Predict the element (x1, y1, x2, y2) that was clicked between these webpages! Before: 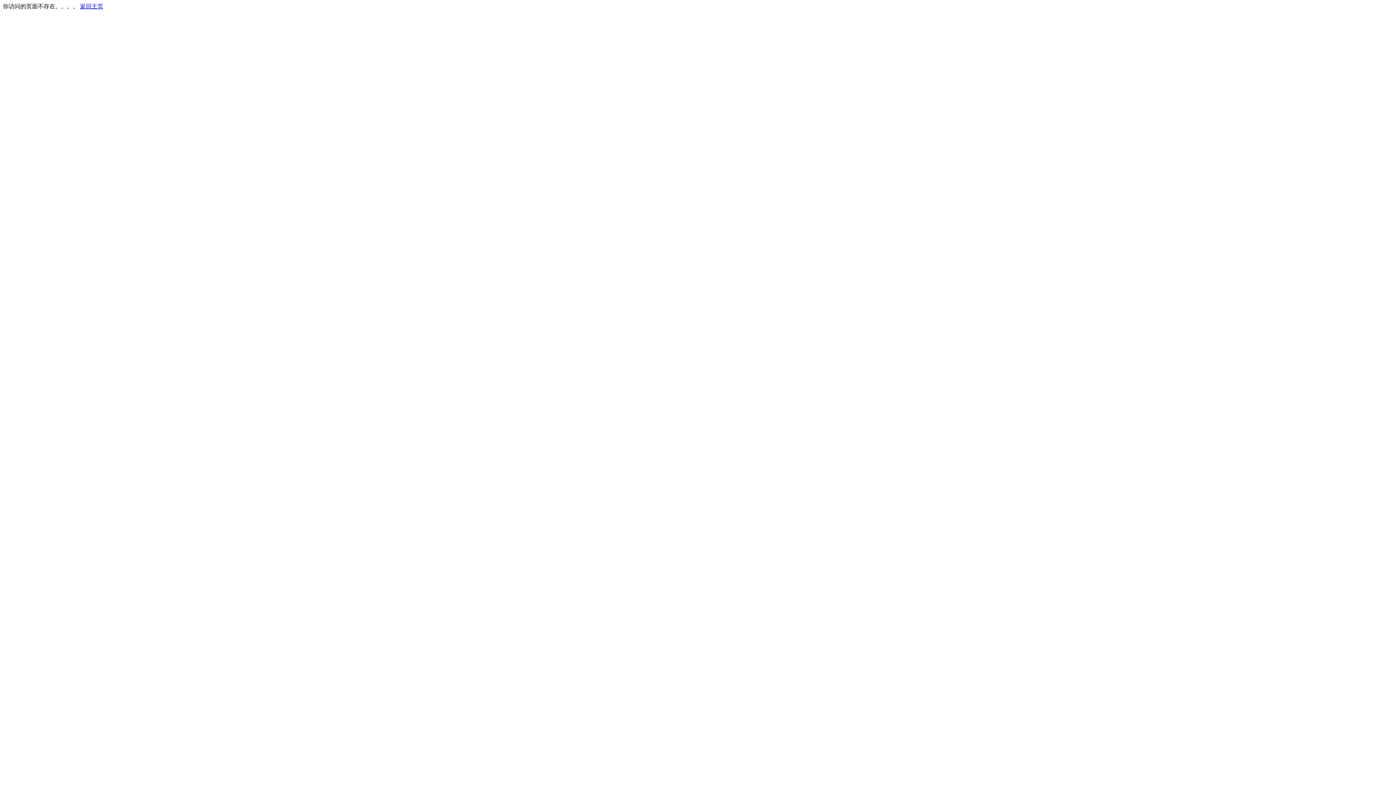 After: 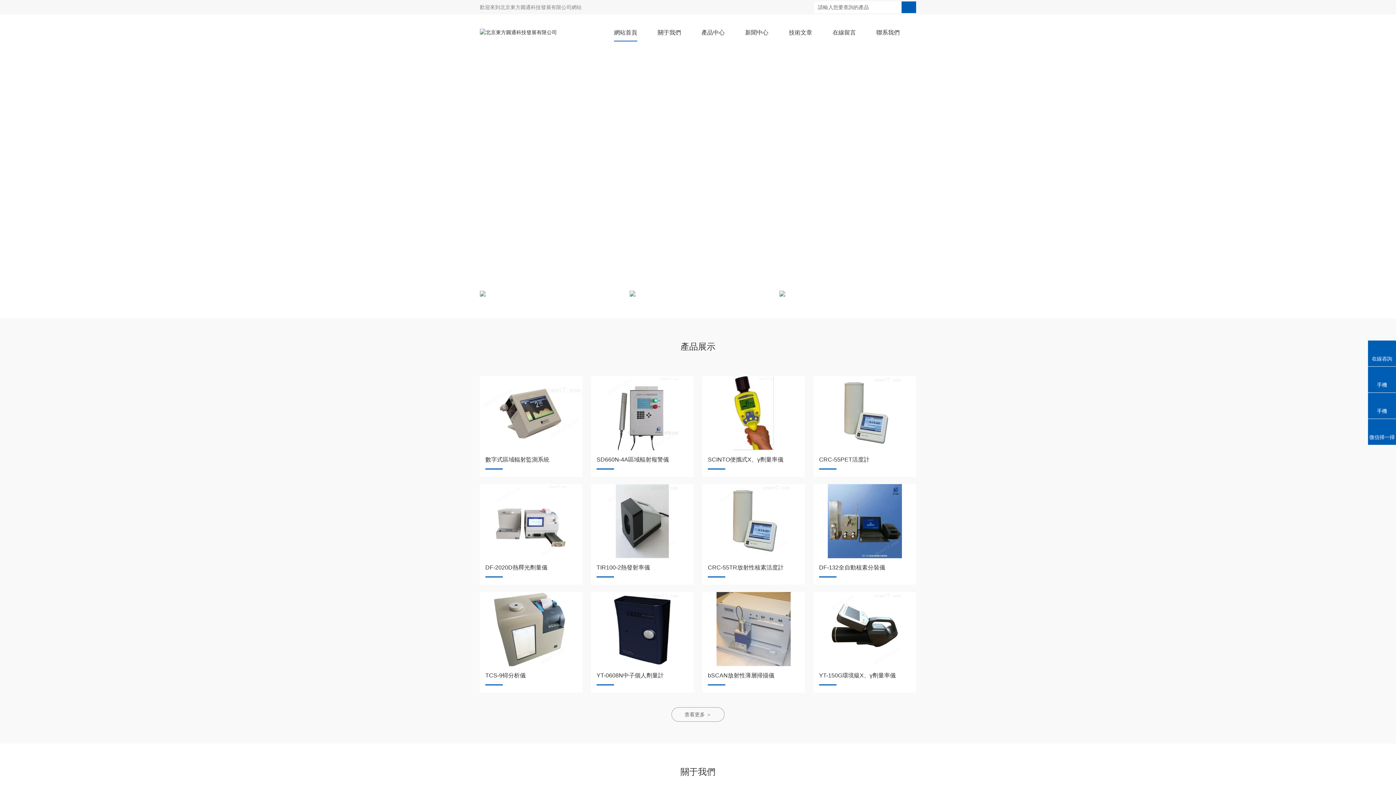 Action: label: 返回主页 bbox: (80, 3, 103, 9)